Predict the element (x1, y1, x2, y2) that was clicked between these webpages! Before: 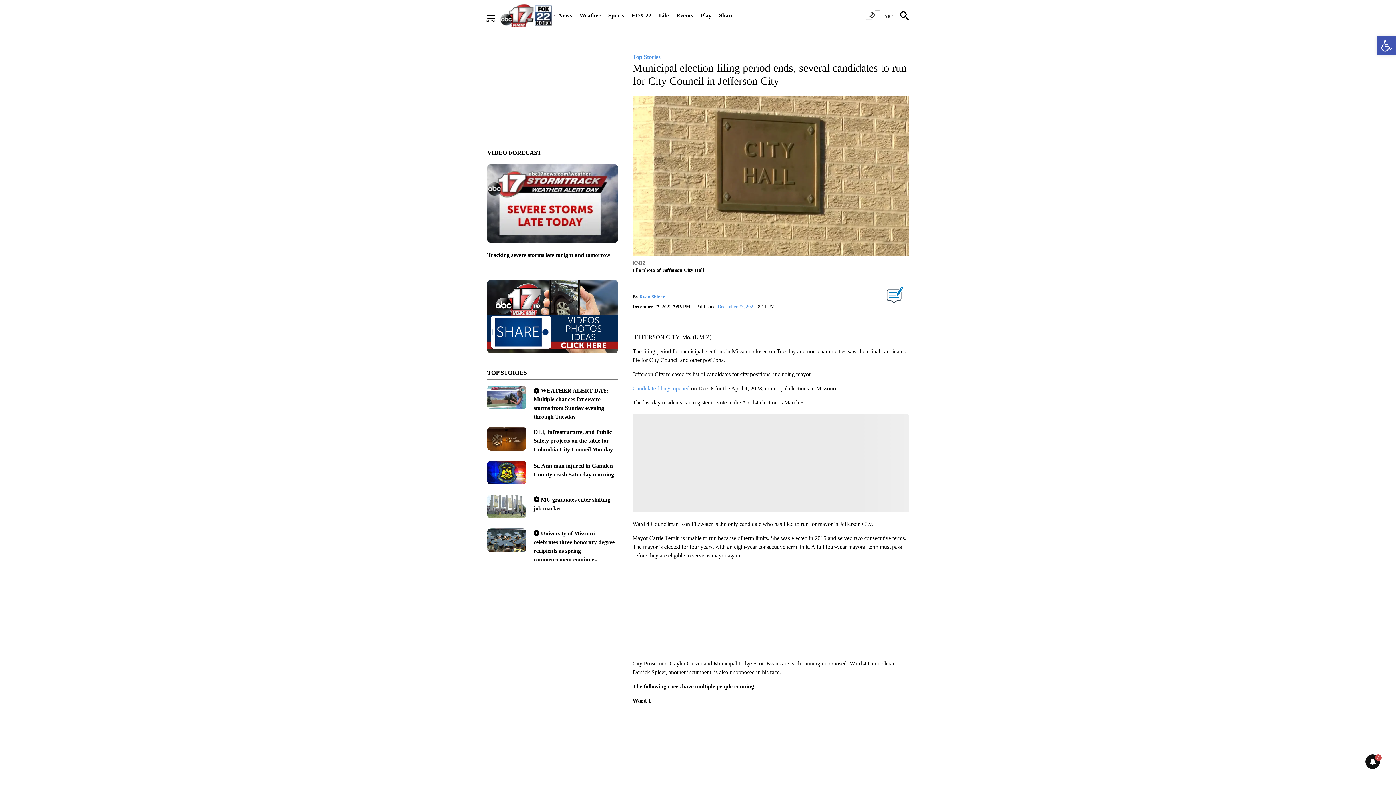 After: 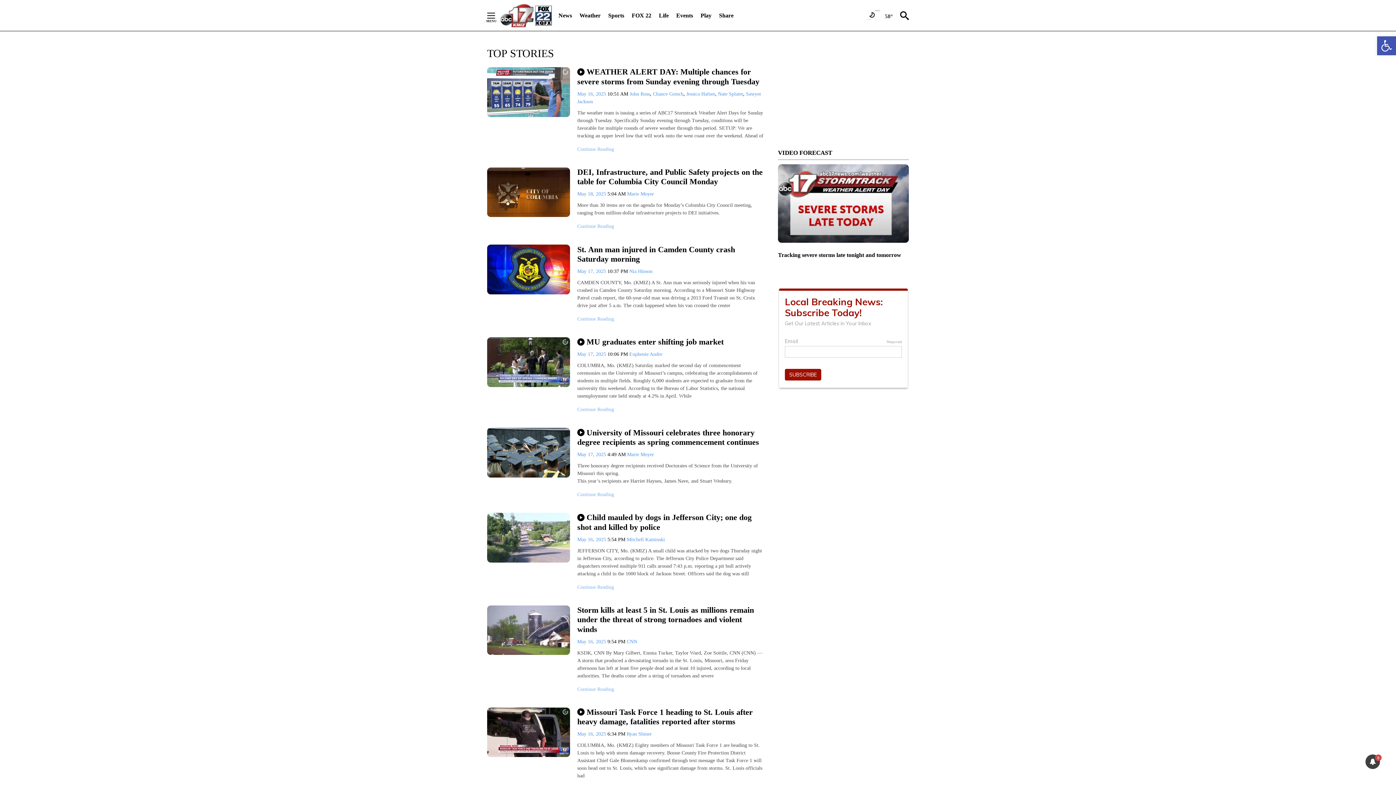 Action: bbox: (632, 53, 660, 60) label: Top Stories